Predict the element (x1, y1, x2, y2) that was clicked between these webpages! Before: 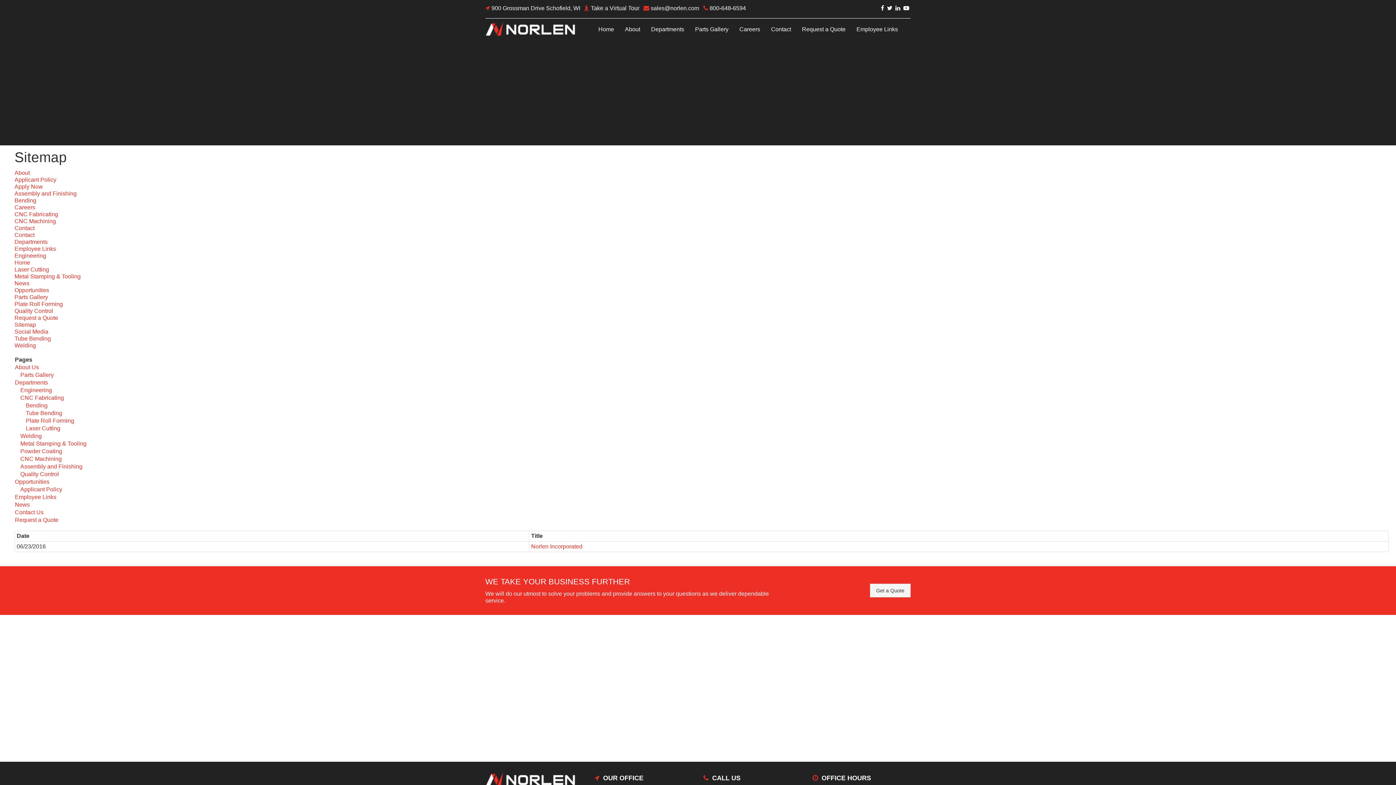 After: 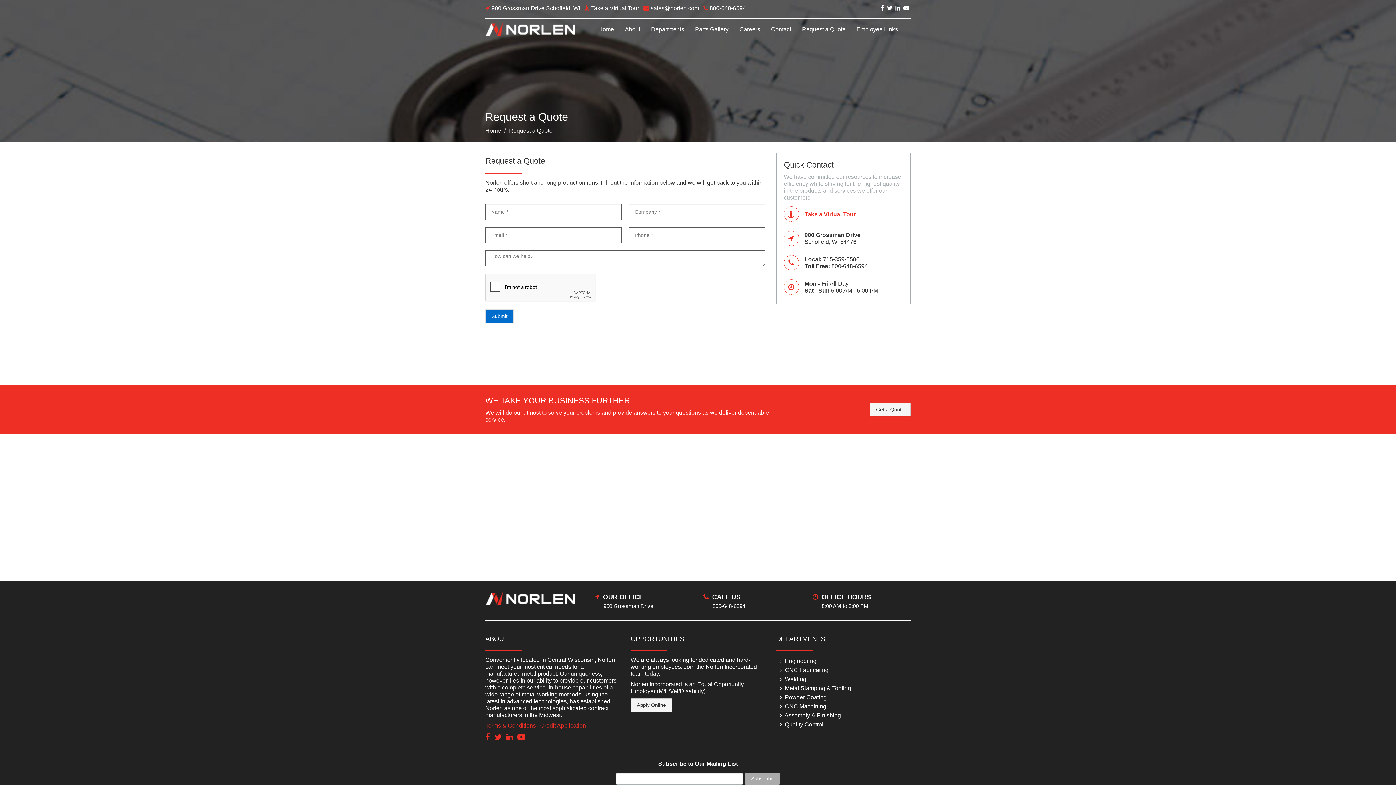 Action: bbox: (14, 517, 58, 523) label: Request a Quote